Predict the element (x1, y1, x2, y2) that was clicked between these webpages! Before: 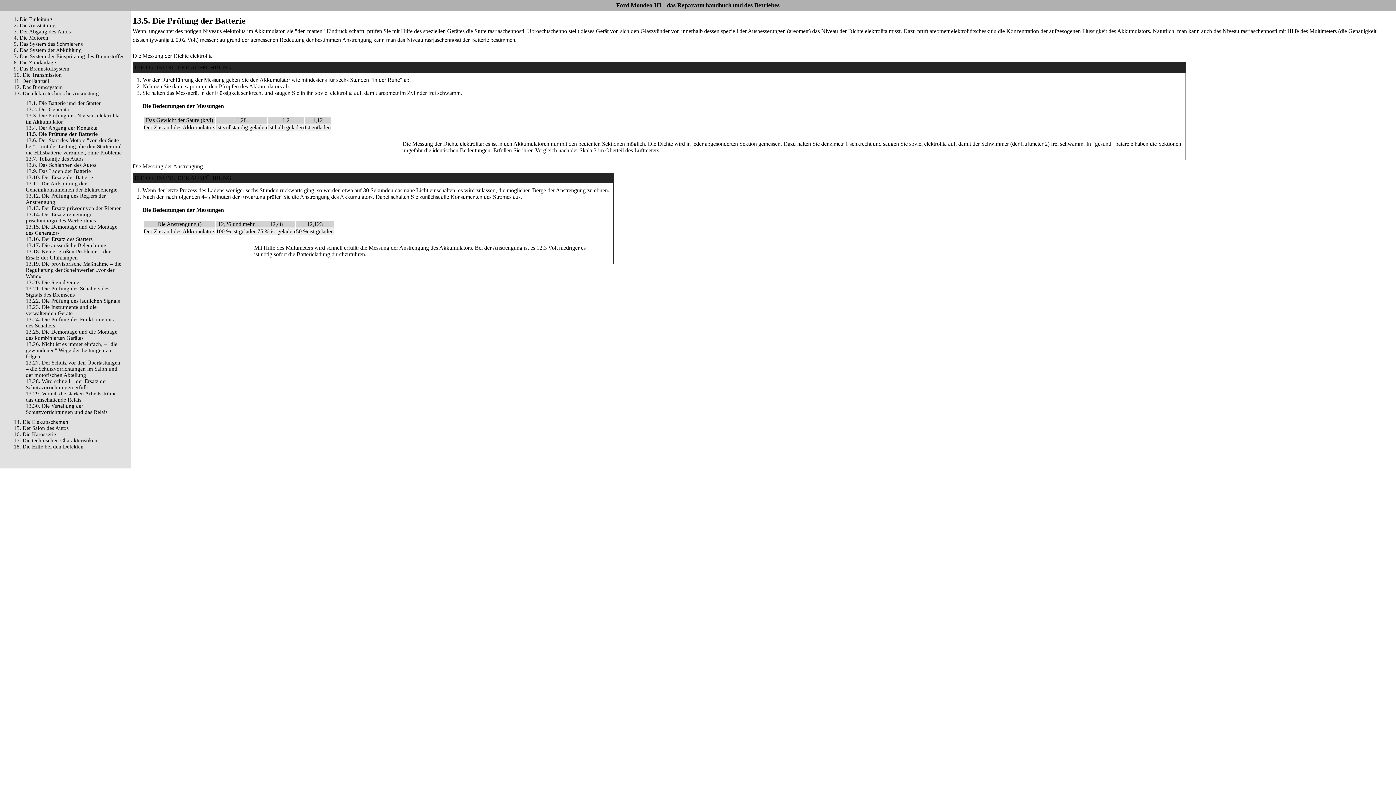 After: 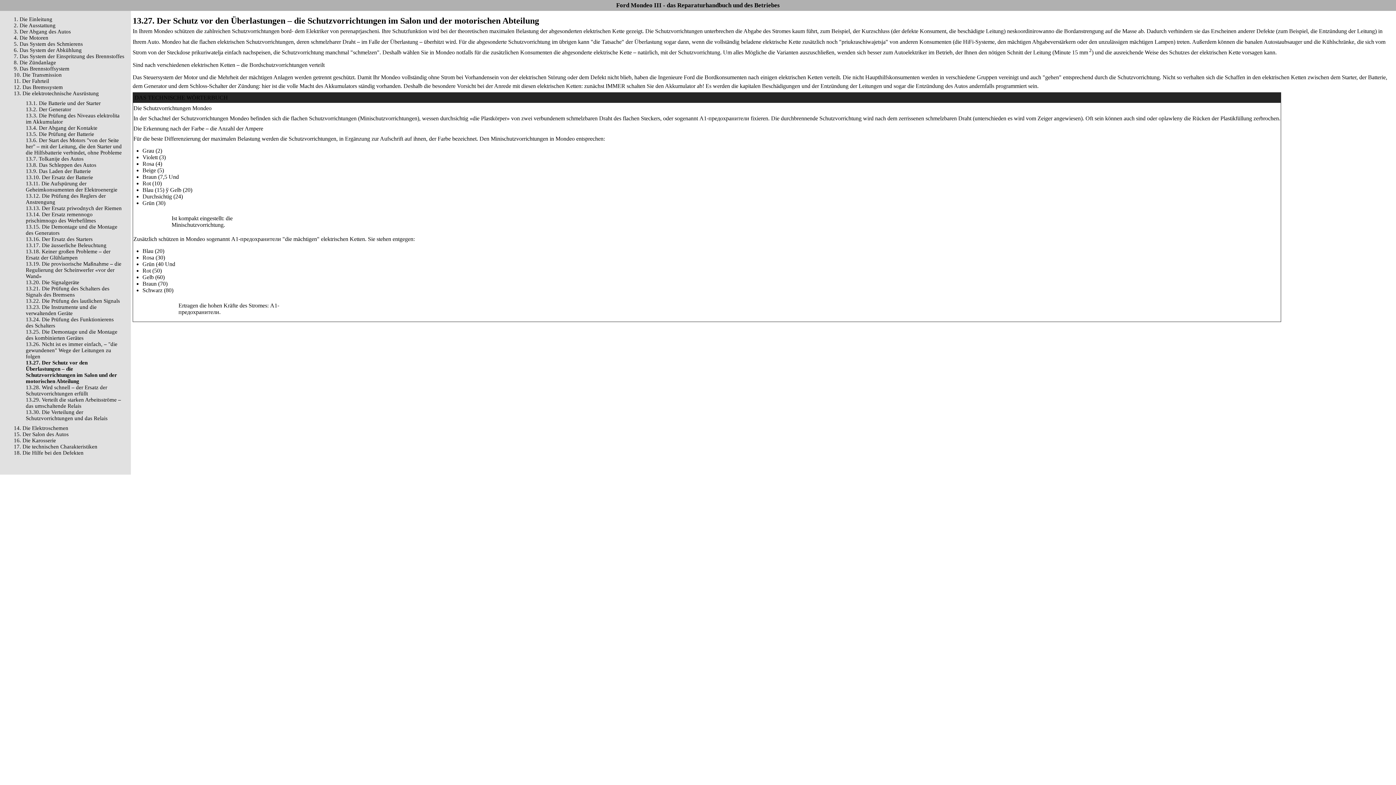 Action: bbox: (25, 360, 120, 378) label: 13.27. Der Schutz vor den Überlastungen – die Schutzvorrichtungen im Salon und der motorischen Abteilung